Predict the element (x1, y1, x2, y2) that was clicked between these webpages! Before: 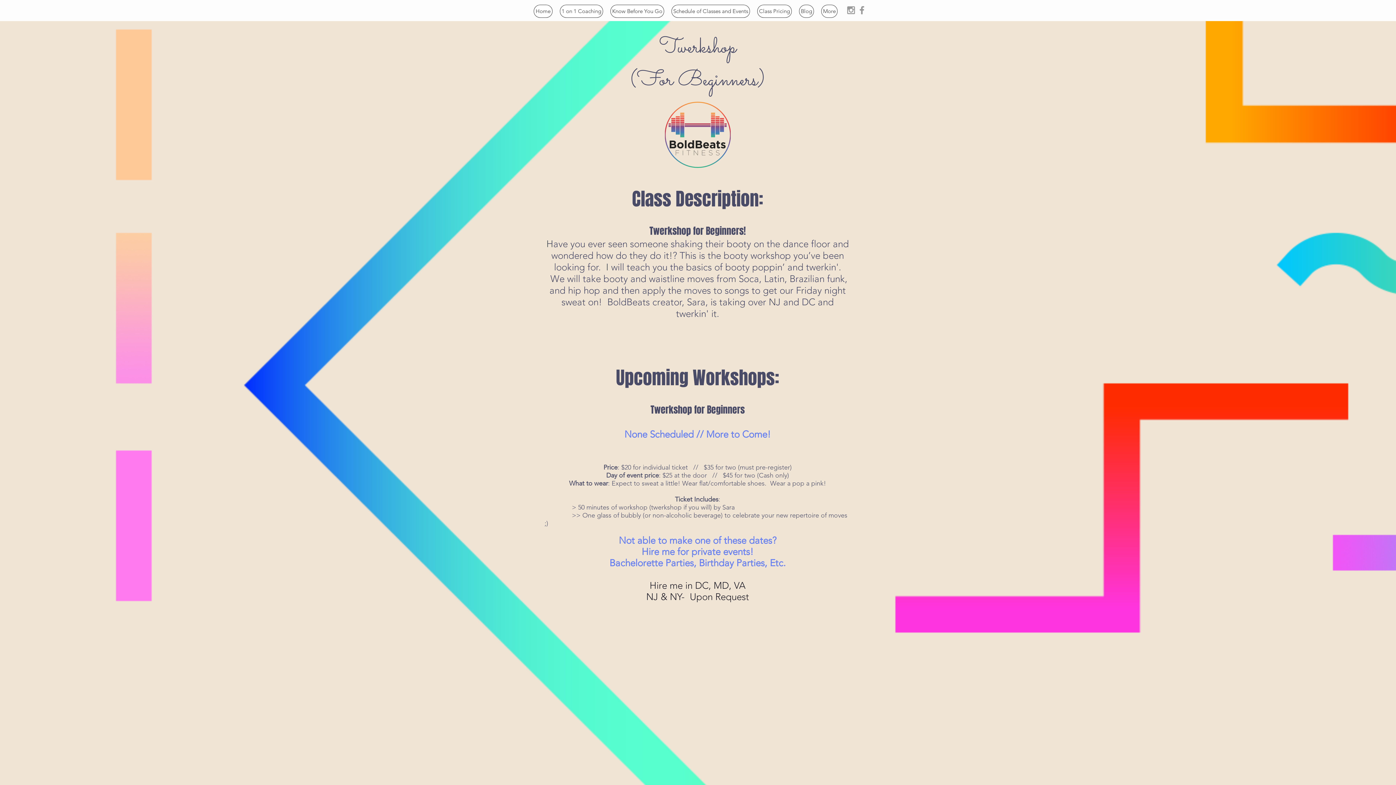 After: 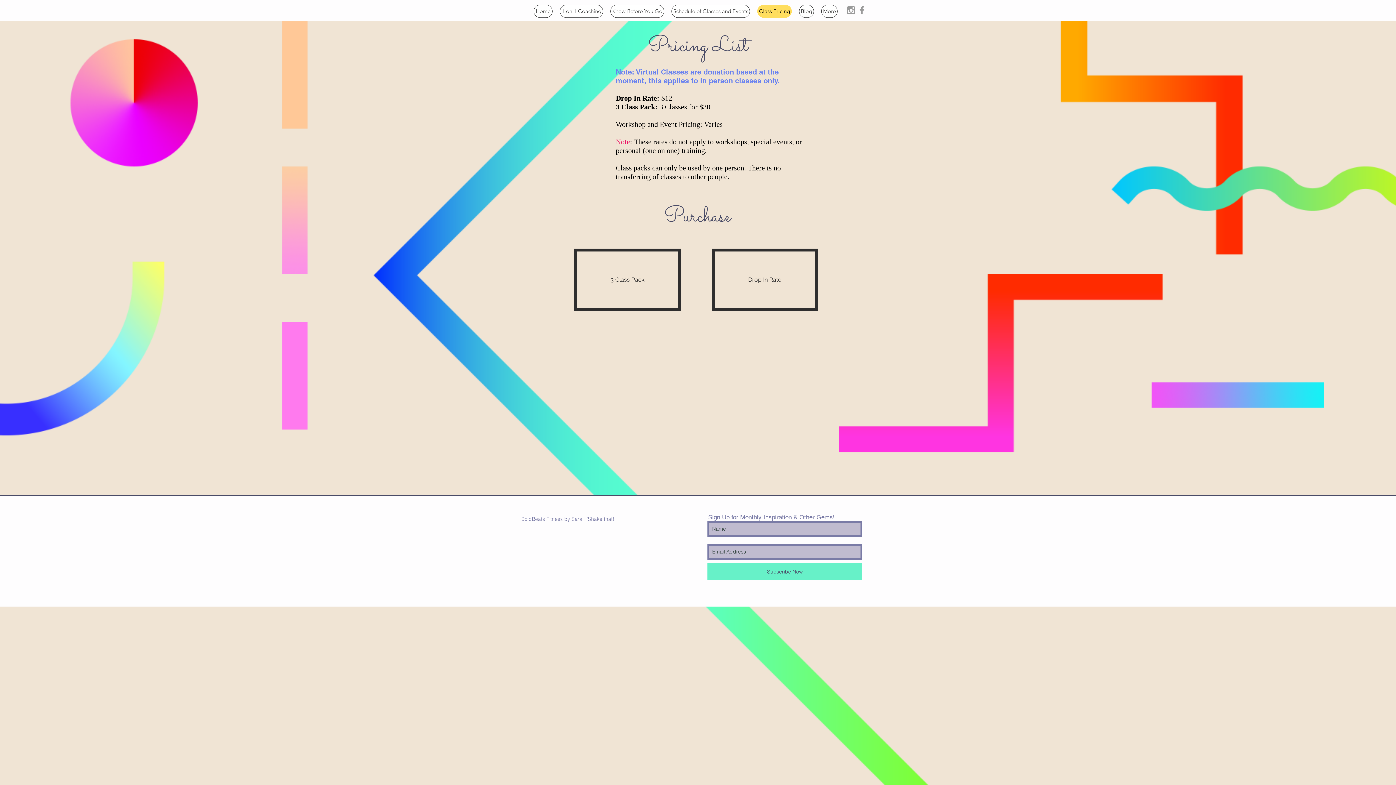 Action: bbox: (757, 4, 792, 17) label: Class Pricing